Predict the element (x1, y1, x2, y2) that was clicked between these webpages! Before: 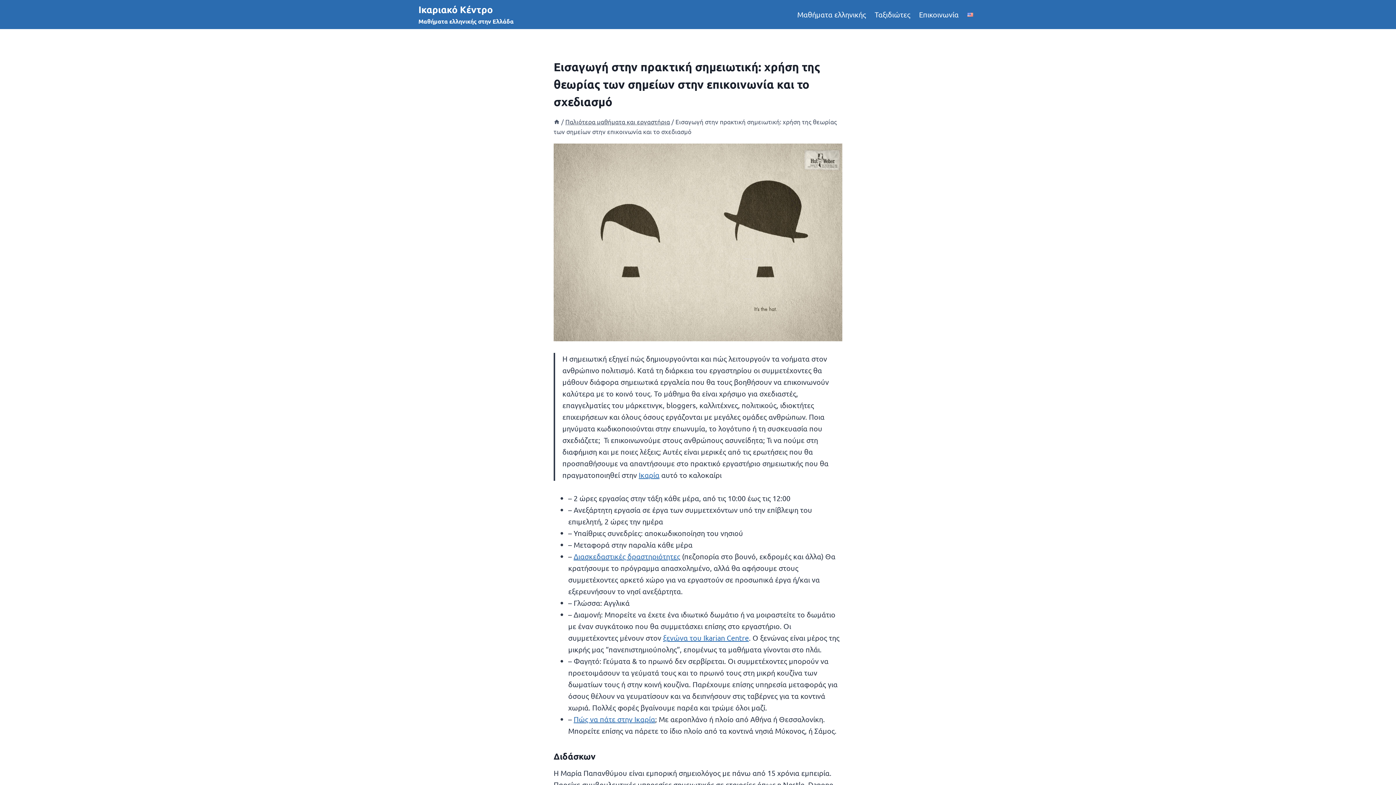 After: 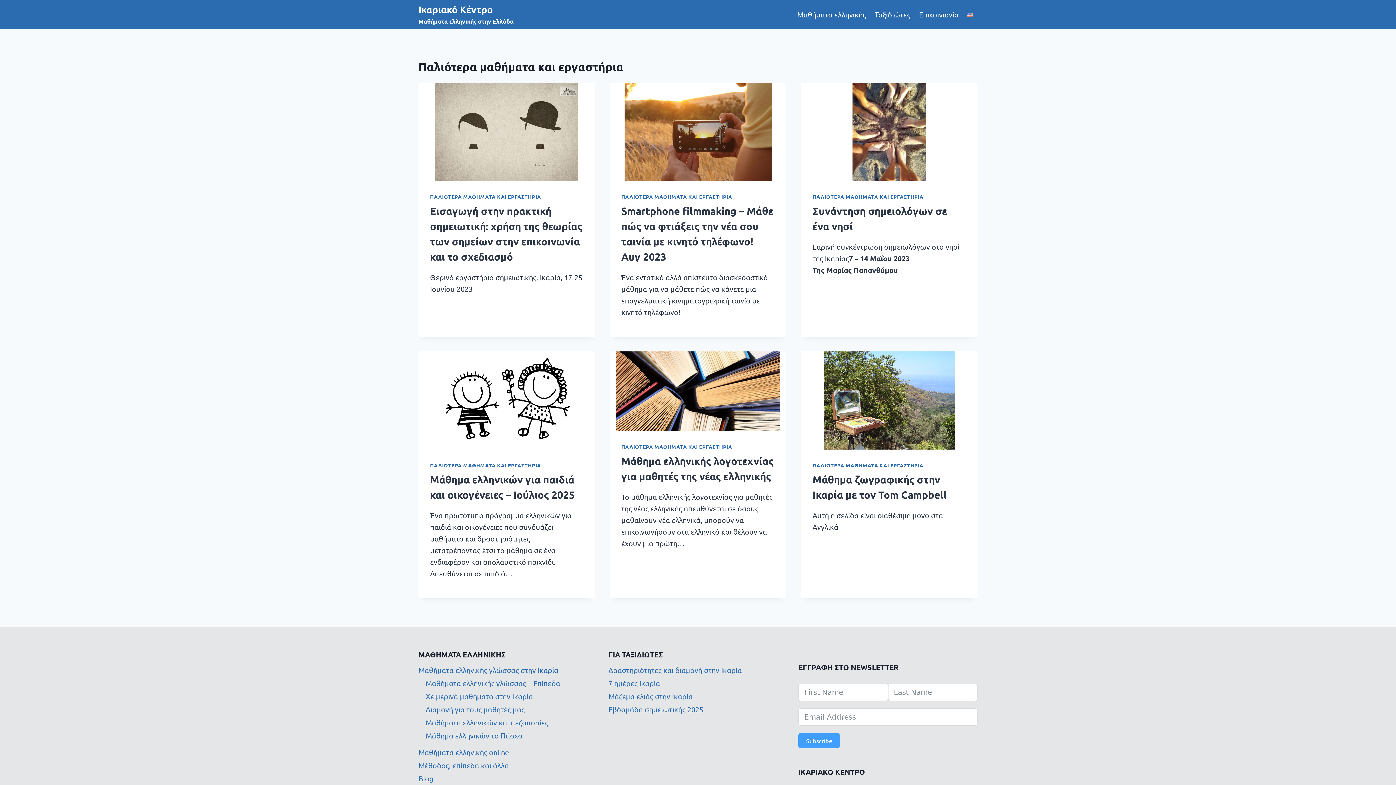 Action: label: Παλιότερα μαθήματα και εργαστήρια bbox: (565, 117, 670, 125)